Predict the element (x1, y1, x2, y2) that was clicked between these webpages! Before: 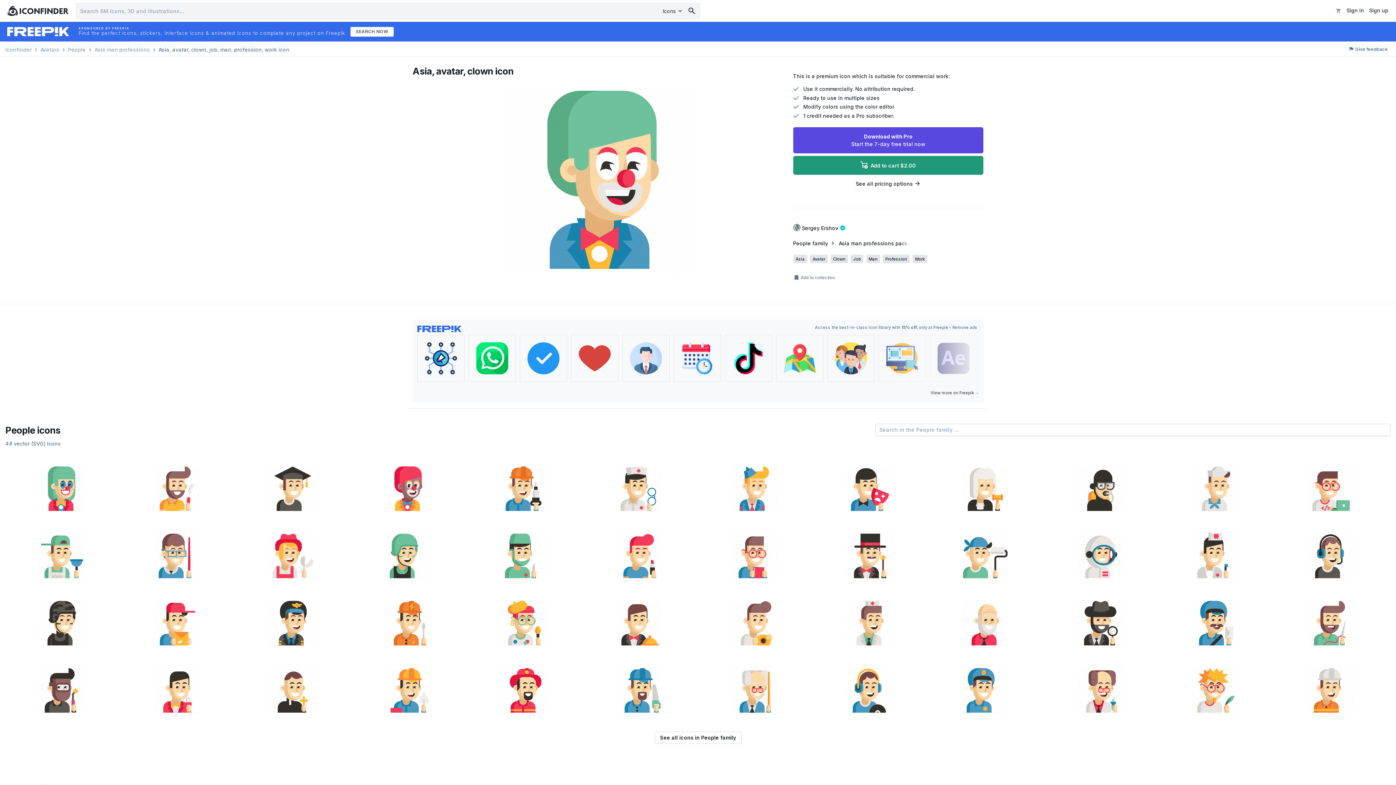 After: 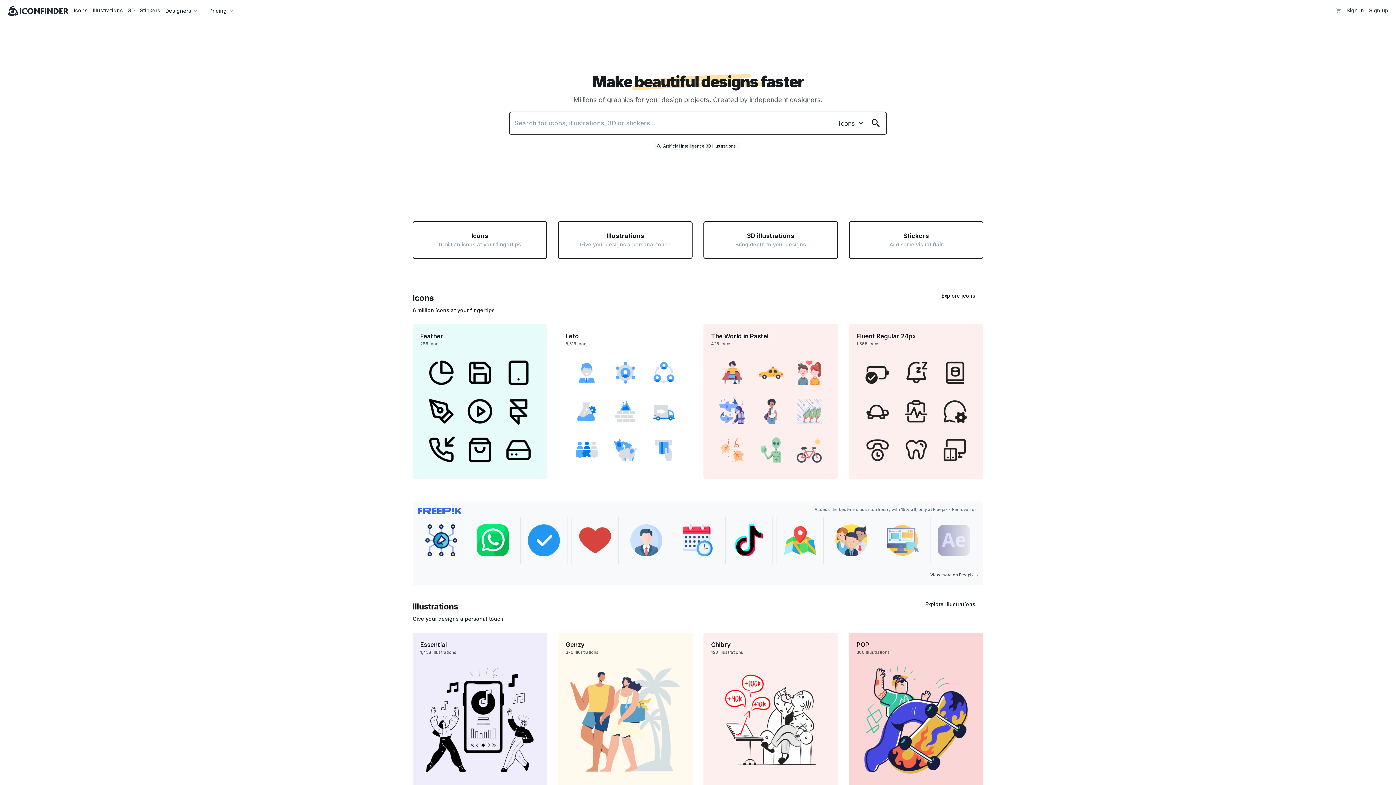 Action: label: Iconfinder  bbox: (5, 46, 33, 52)